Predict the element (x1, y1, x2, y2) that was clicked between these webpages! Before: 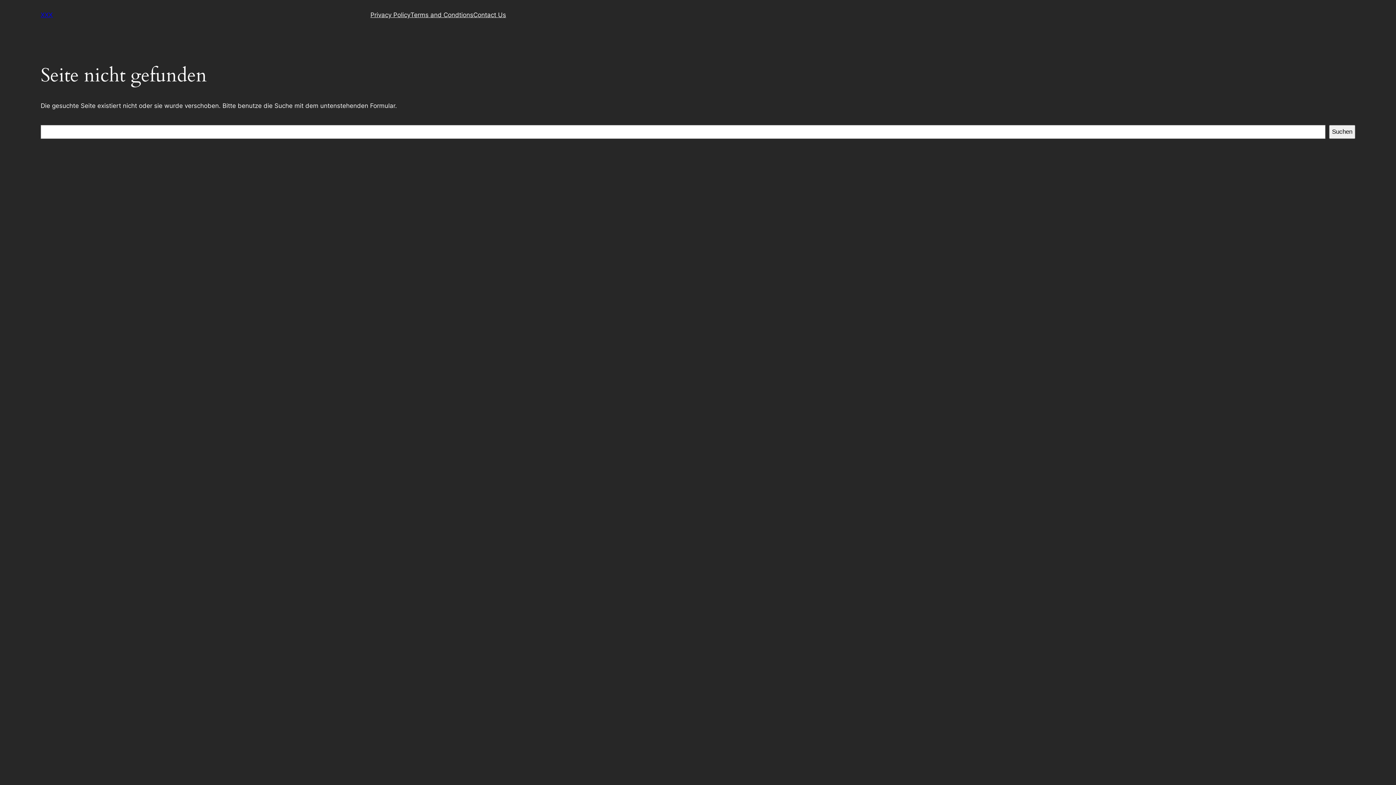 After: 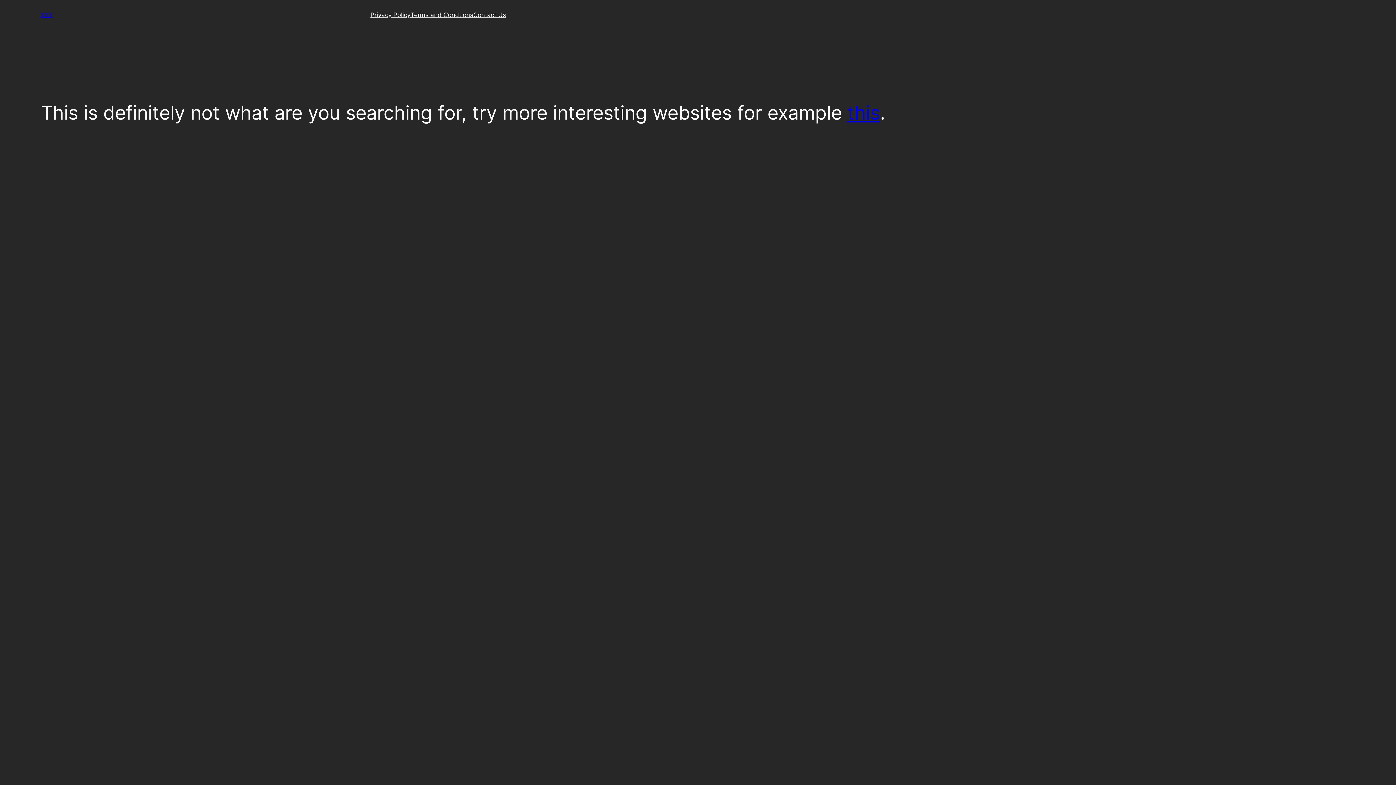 Action: bbox: (40, 11, 52, 18) label: XXX